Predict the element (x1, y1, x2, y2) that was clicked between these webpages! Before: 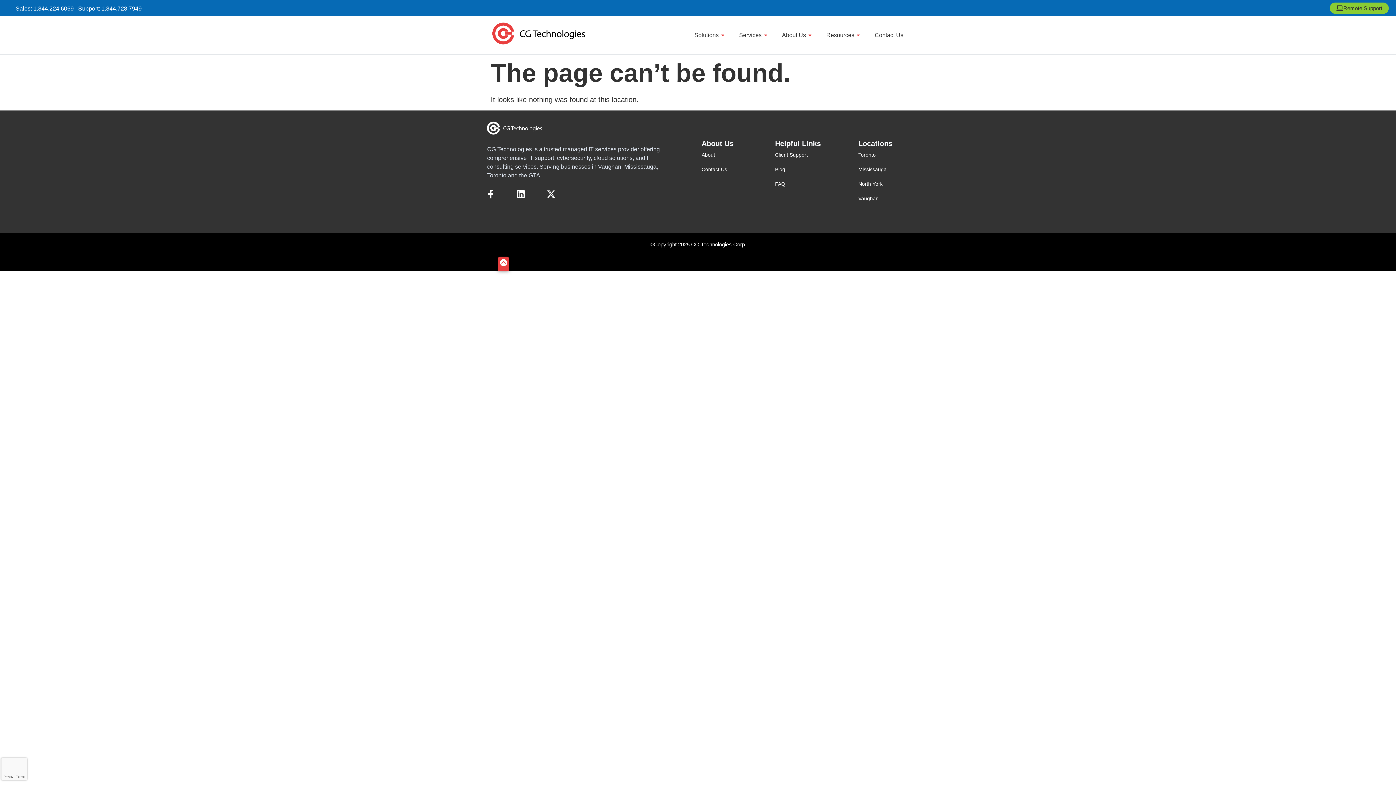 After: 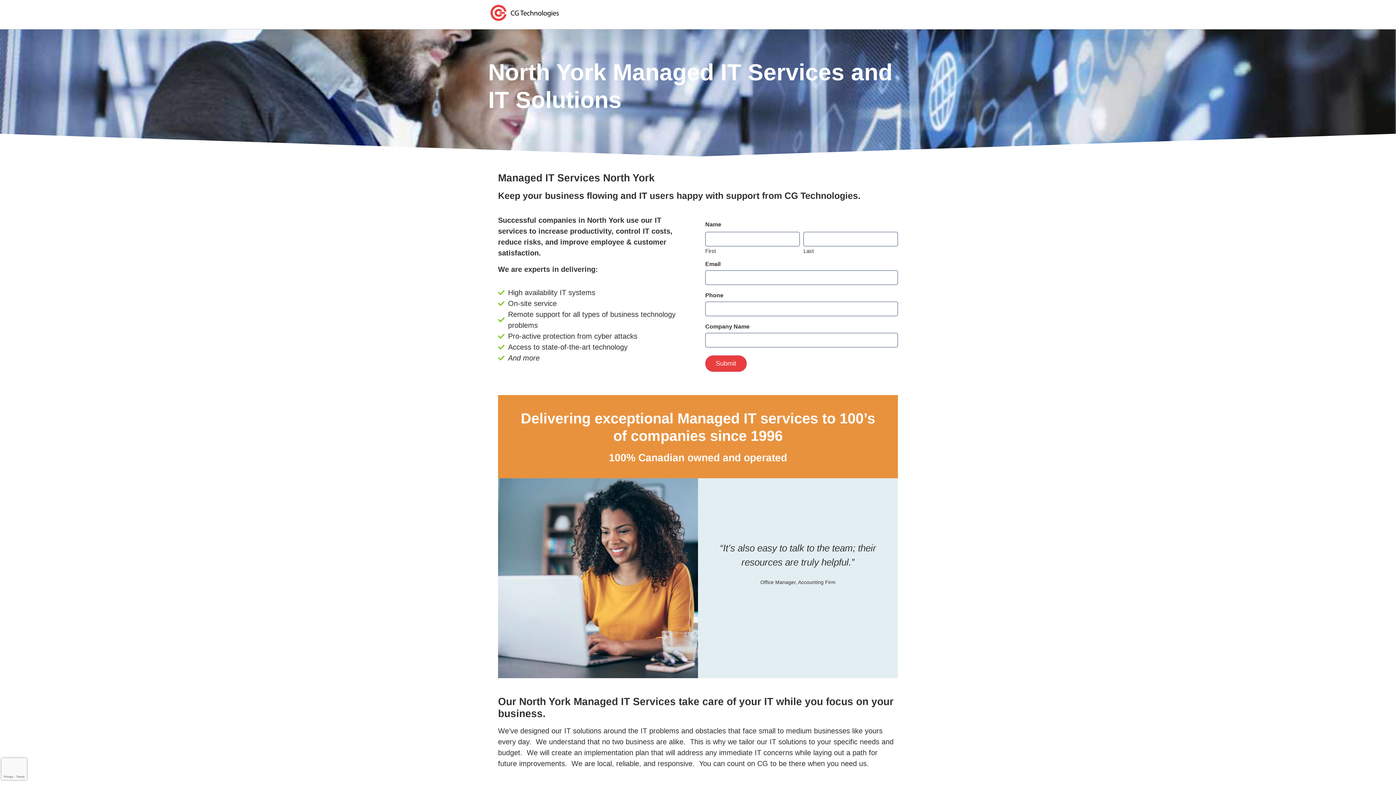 Action: label: North York bbox: (858, 176, 895, 191)